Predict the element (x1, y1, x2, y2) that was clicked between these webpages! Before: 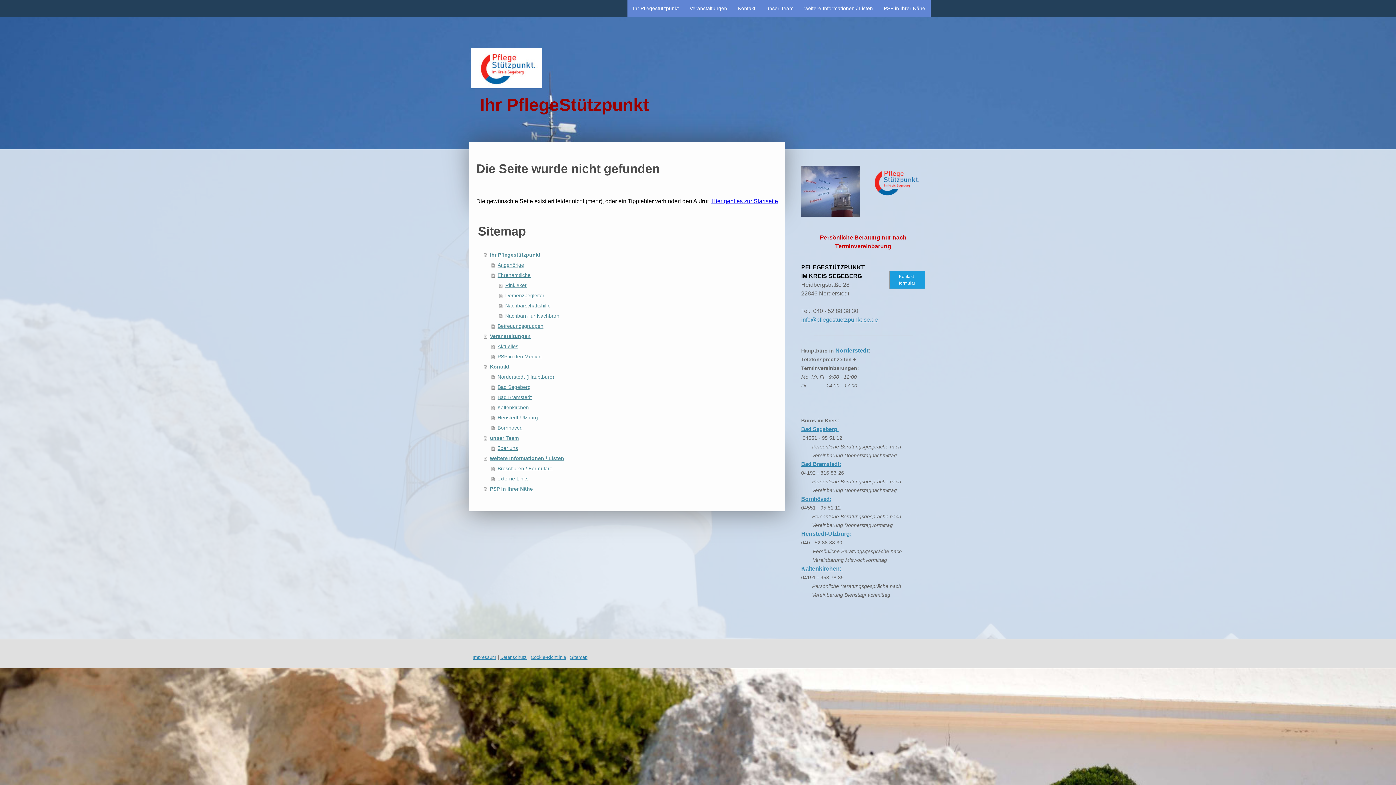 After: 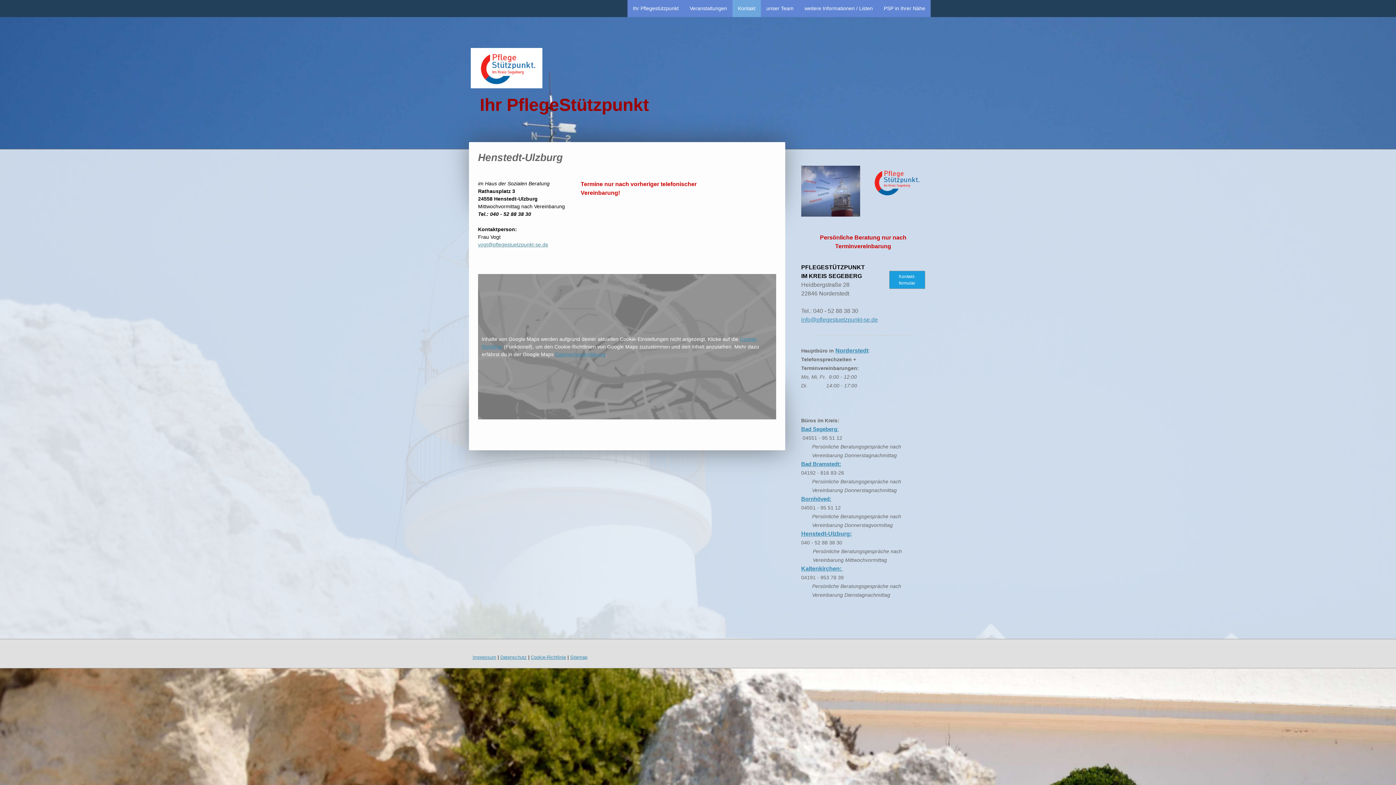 Action: bbox: (801, 530, 851, 537) label: Henstedt-Ulzburg: